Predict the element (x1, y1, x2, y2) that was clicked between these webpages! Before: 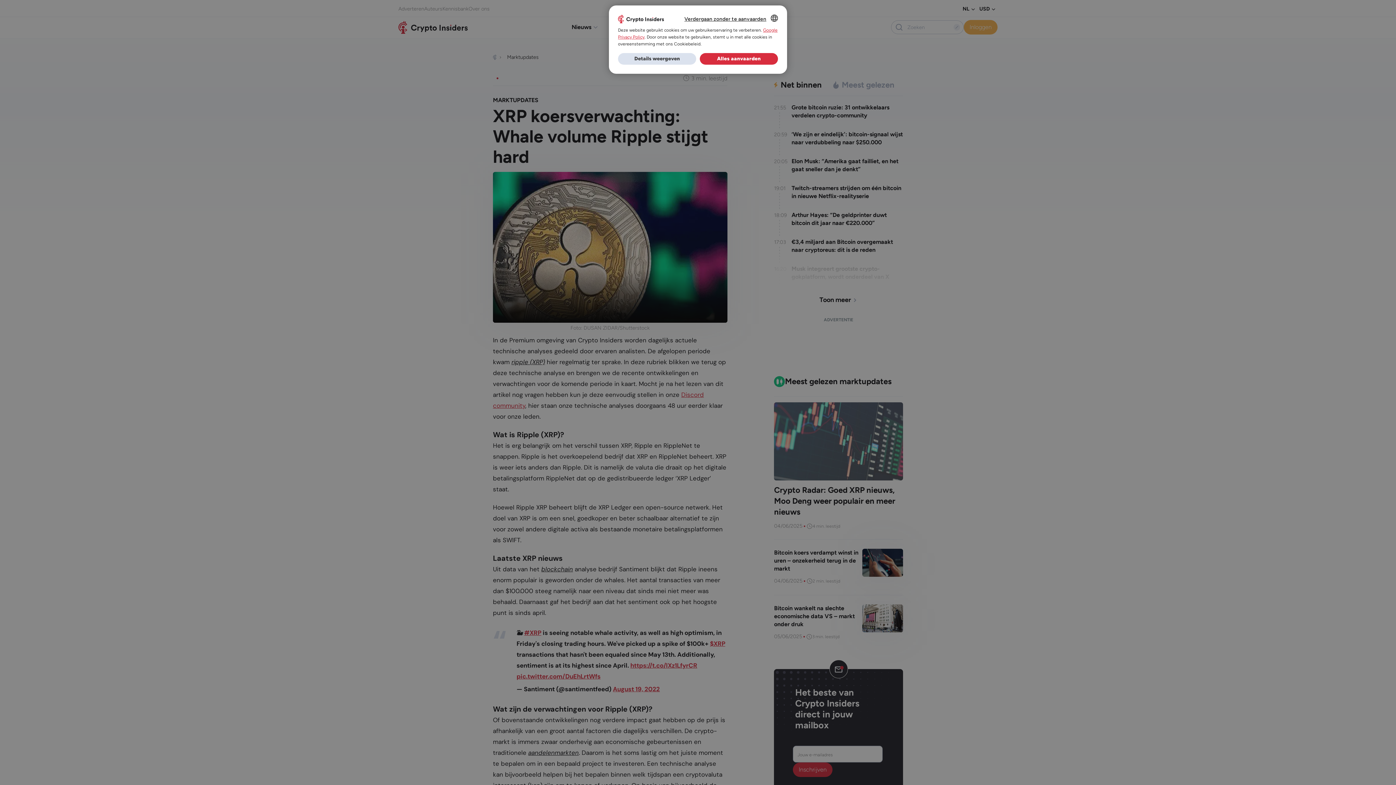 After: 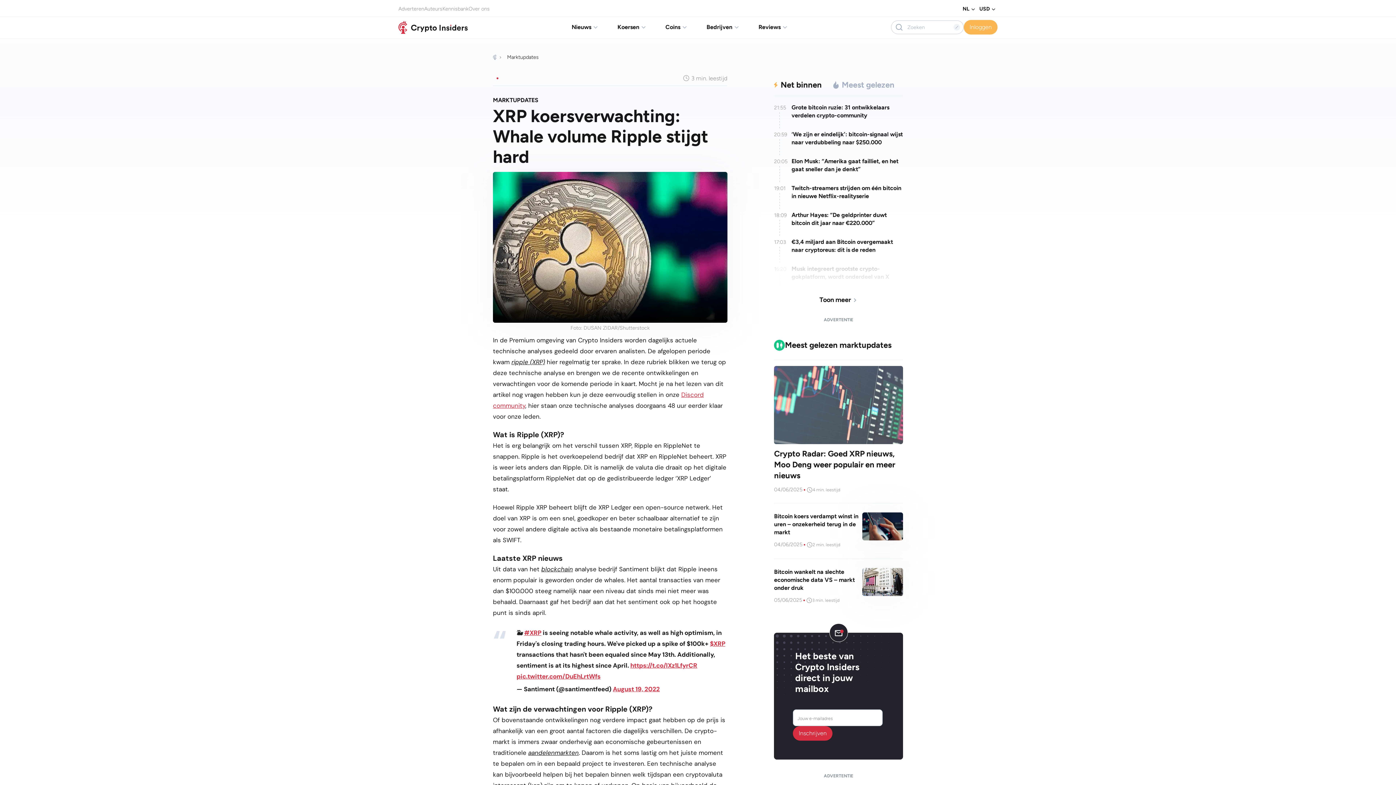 Action: label: Alles aanvaarden bbox: (700, 53, 778, 64)